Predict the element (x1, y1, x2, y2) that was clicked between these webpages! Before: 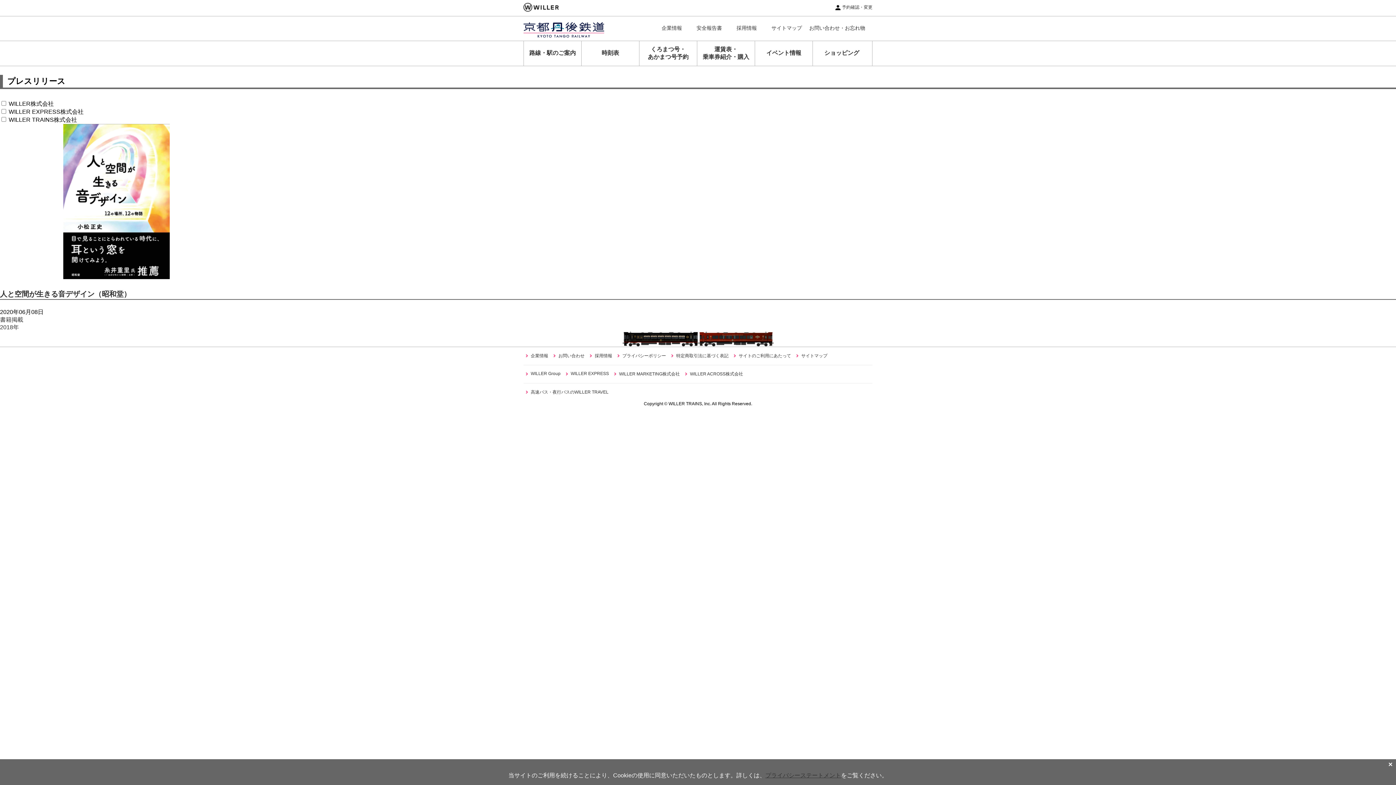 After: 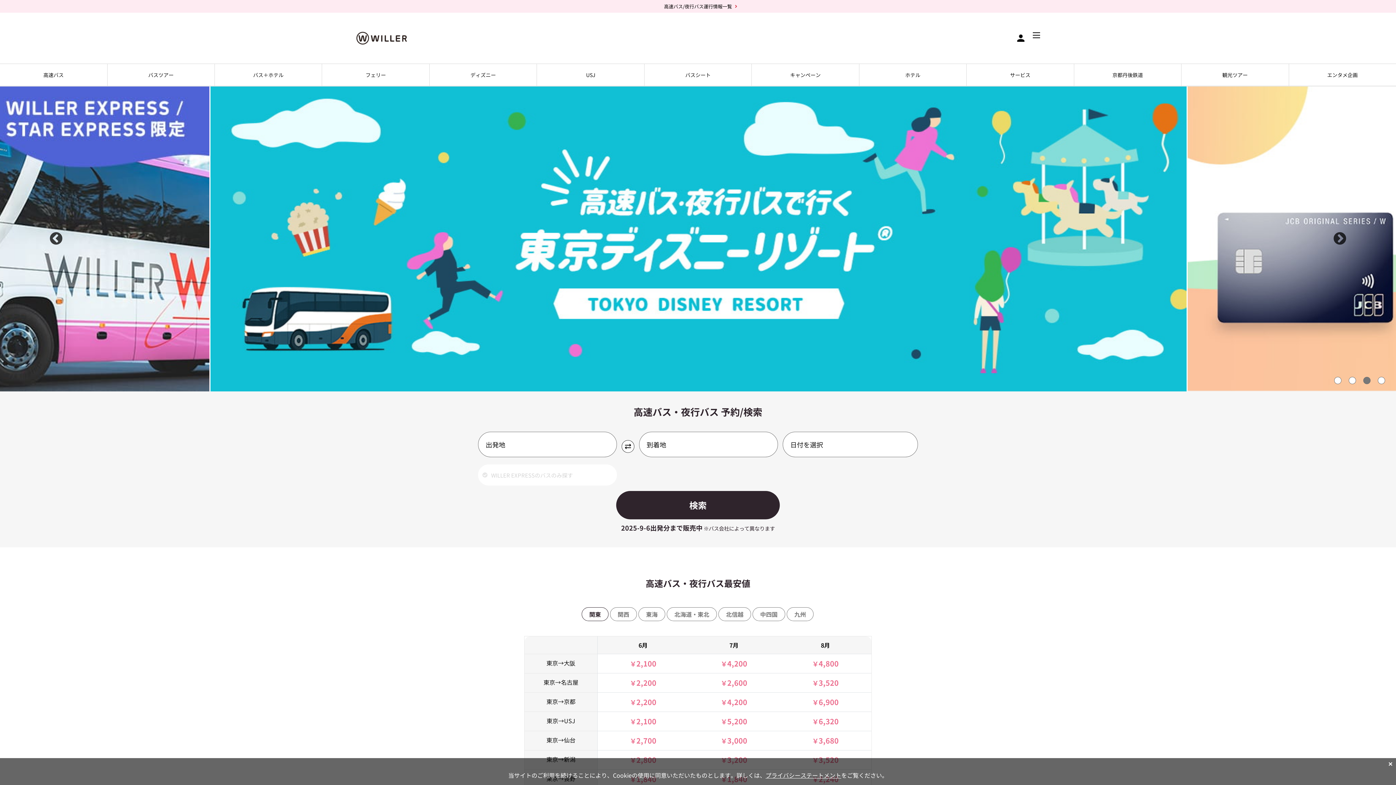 Action: bbox: (523, 6, 558, 12)